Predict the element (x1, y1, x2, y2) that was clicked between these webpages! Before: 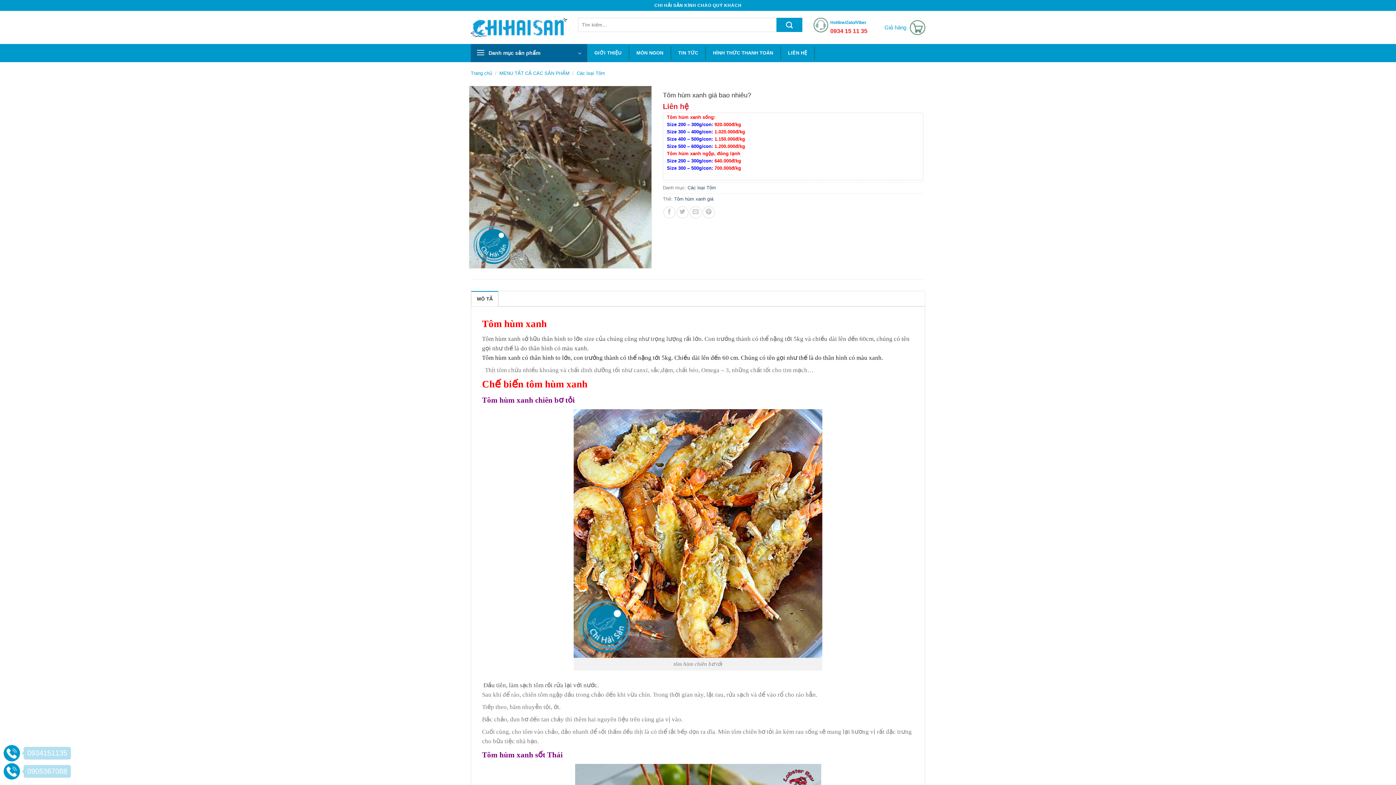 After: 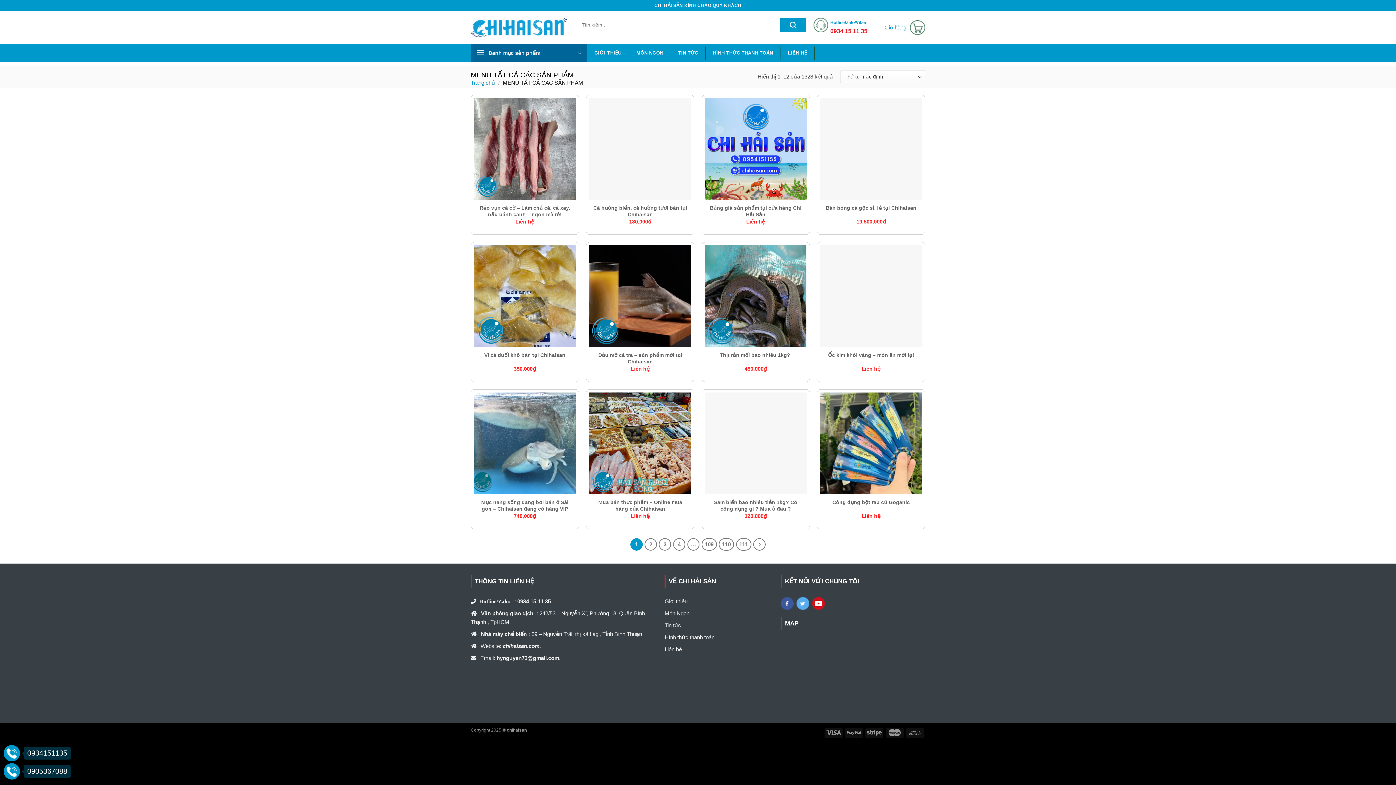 Action: bbox: (499, 70, 569, 75) label: MENU TẤT CẢ CÁC SẢN PHẨM